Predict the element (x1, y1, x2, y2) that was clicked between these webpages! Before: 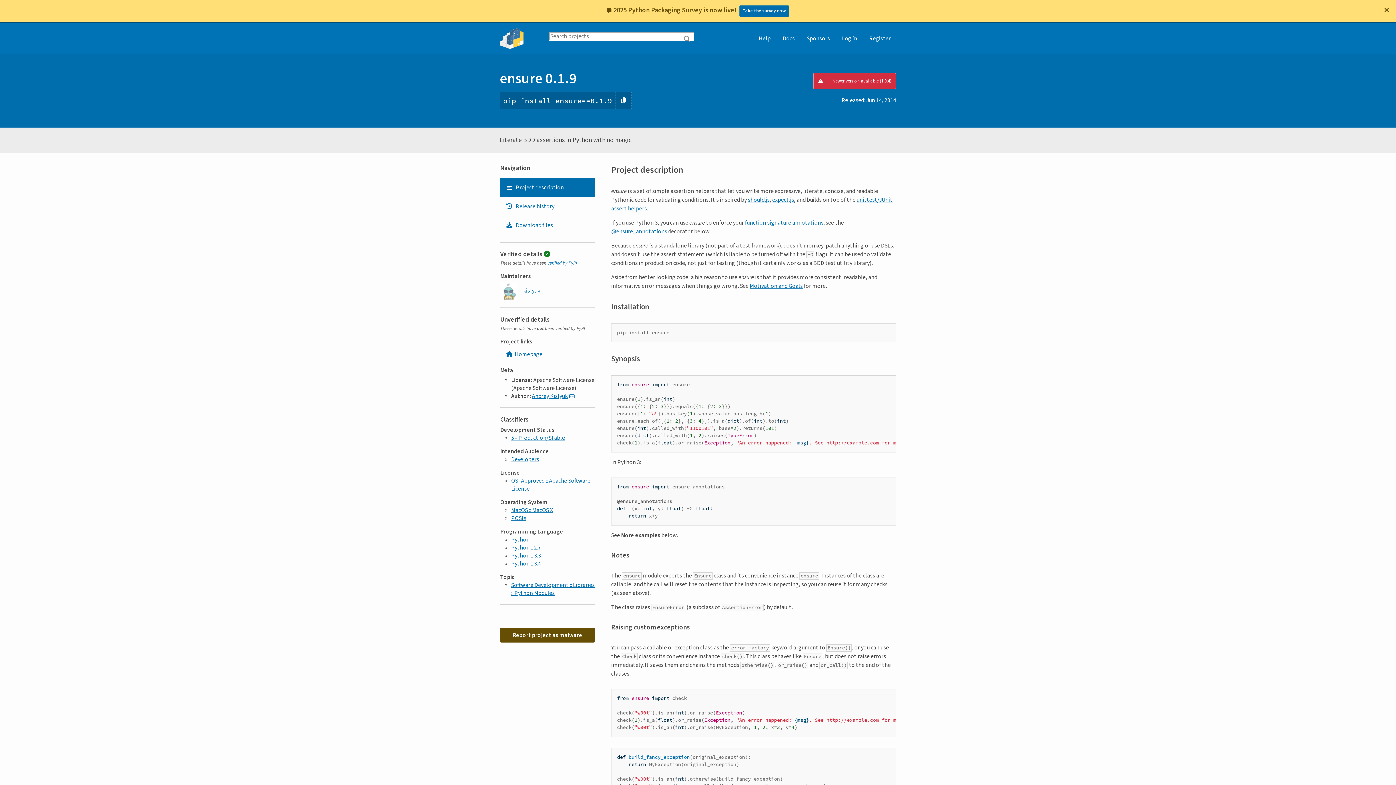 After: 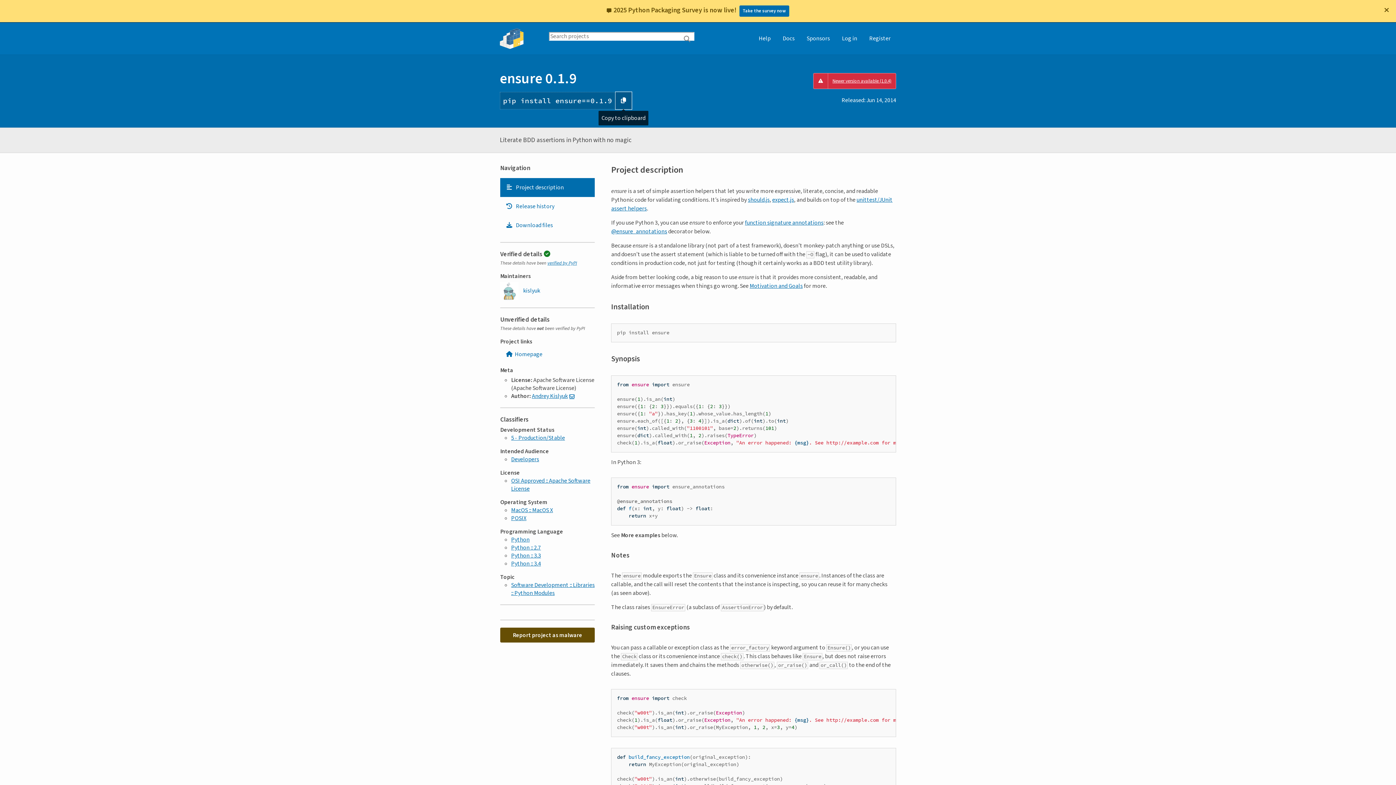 Action: label: Copy PIP instructions bbox: (615, 92, 632, 109)